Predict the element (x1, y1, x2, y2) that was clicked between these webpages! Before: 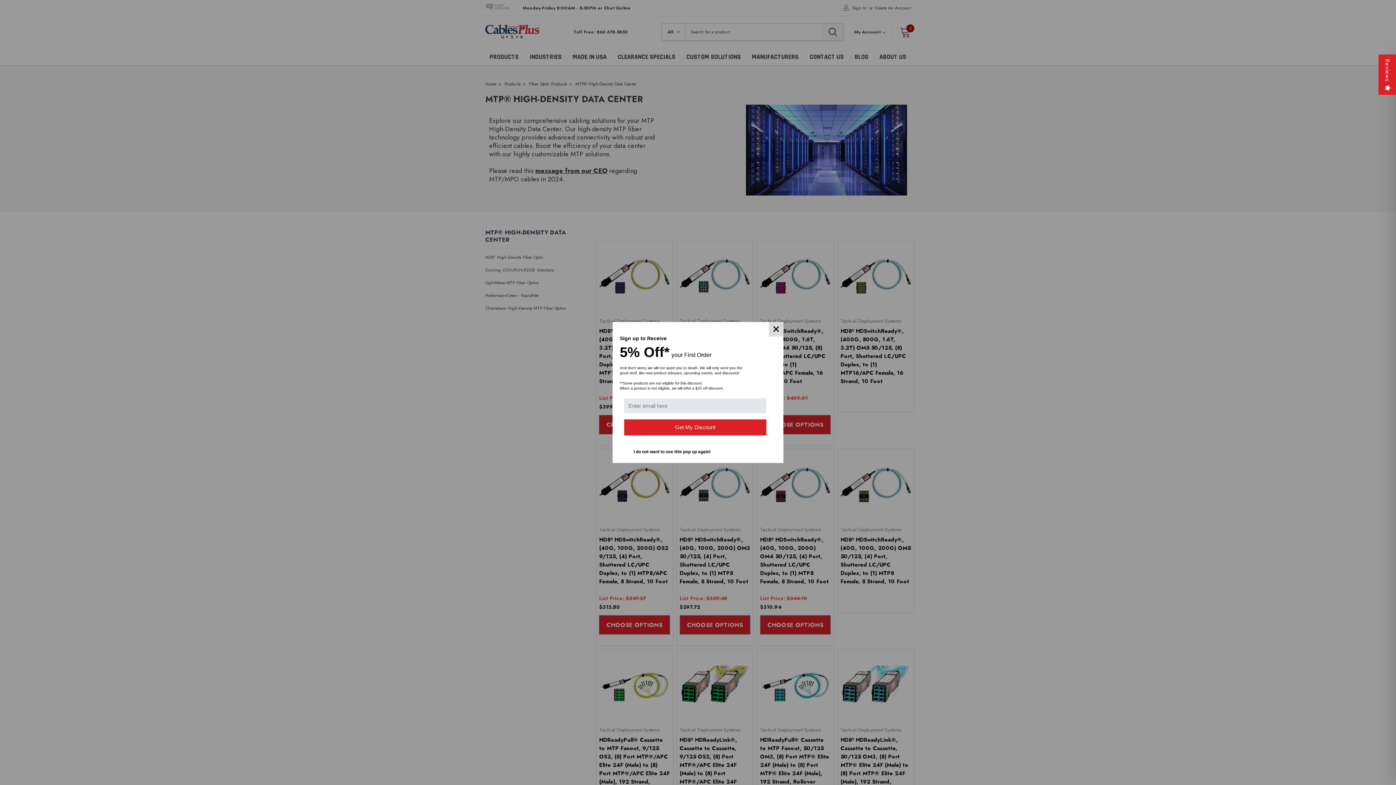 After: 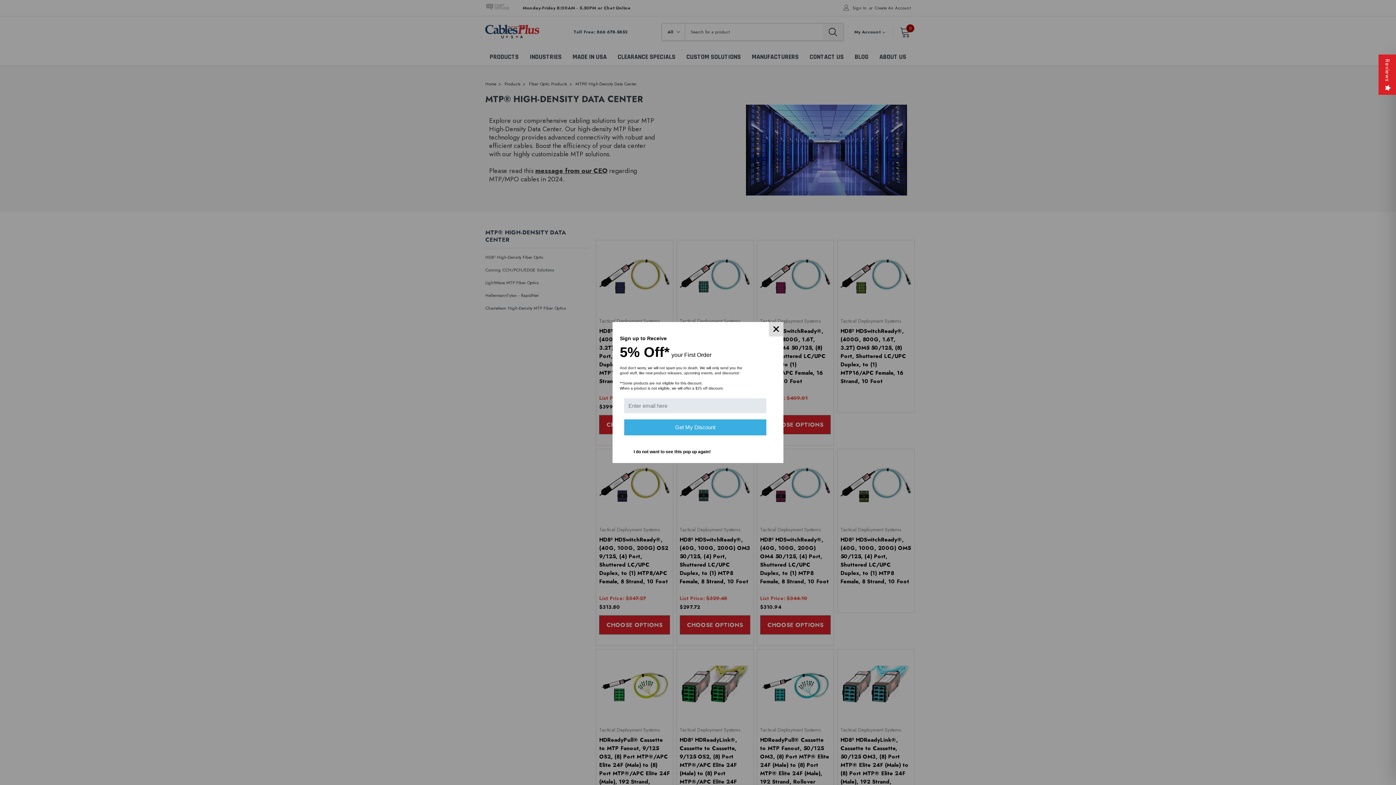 Action: label: Get My Discount bbox: (624, 419, 766, 435)